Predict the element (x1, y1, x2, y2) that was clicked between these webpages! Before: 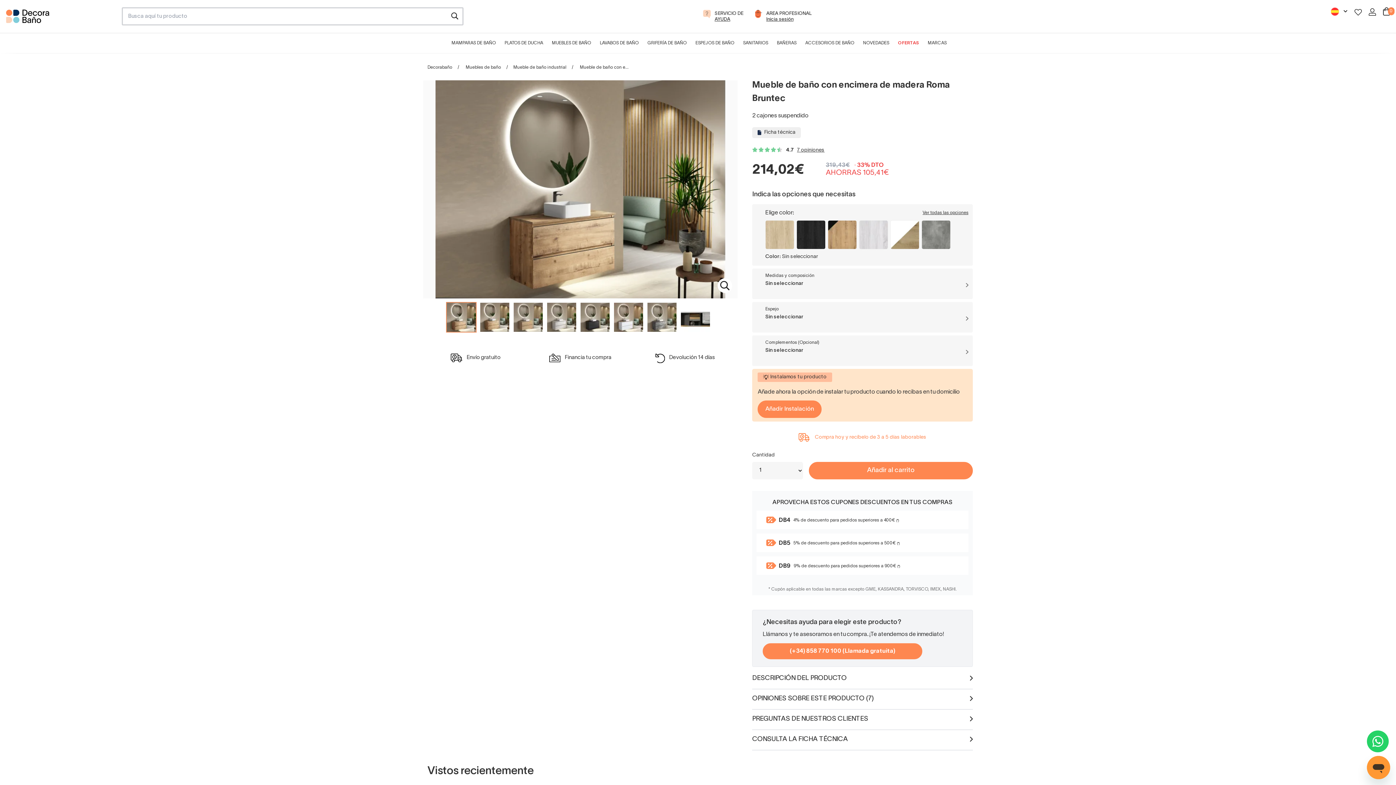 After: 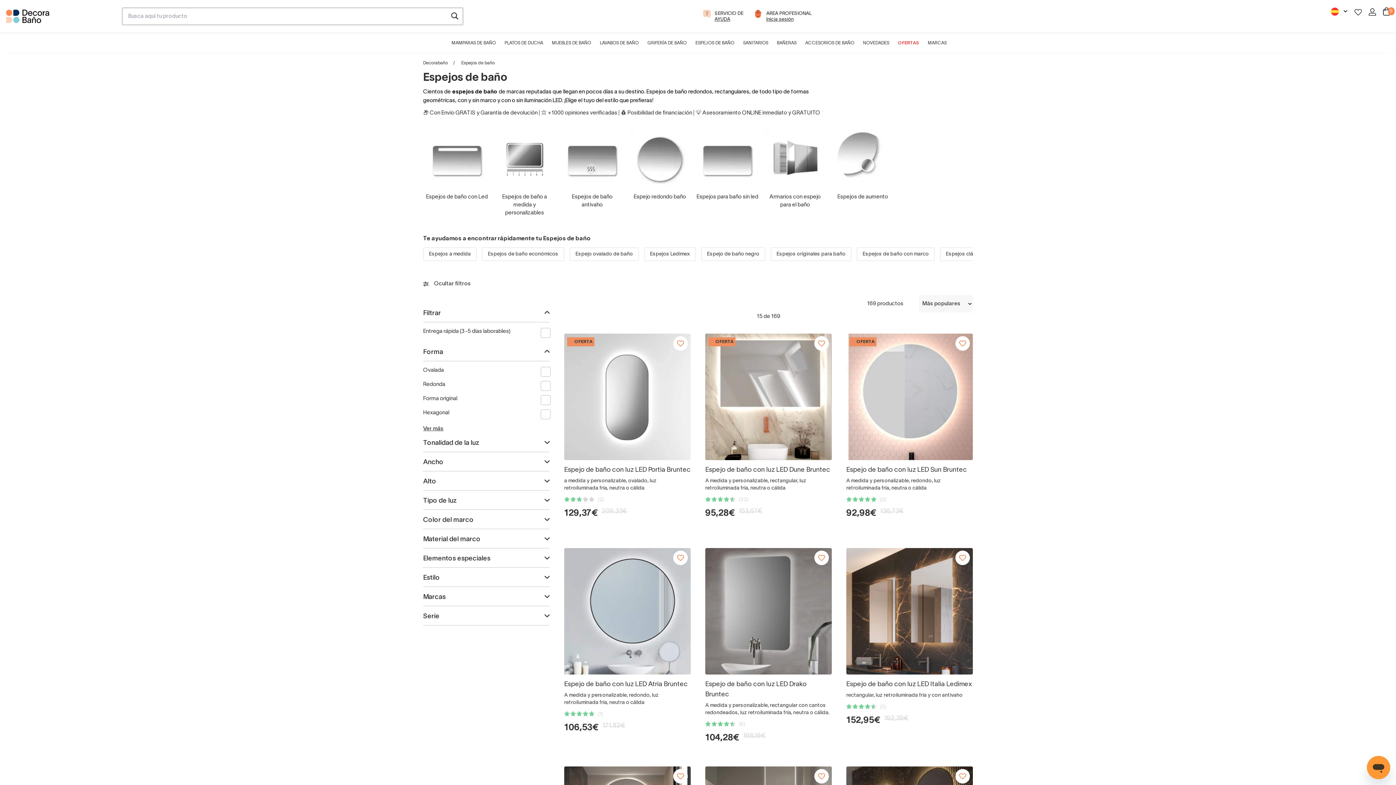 Action: bbox: (695, 41, 734, 45) label: ESPEJOS DE BAÑO